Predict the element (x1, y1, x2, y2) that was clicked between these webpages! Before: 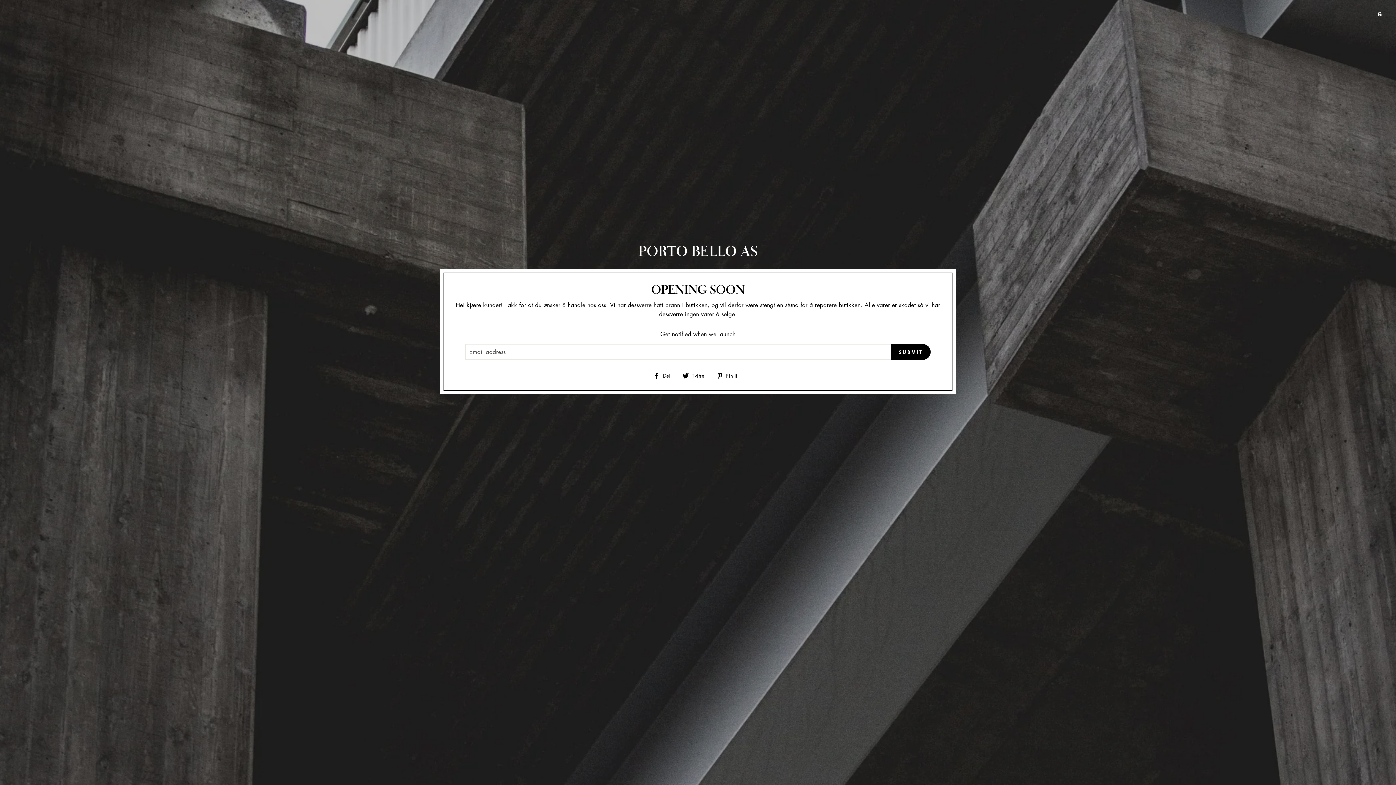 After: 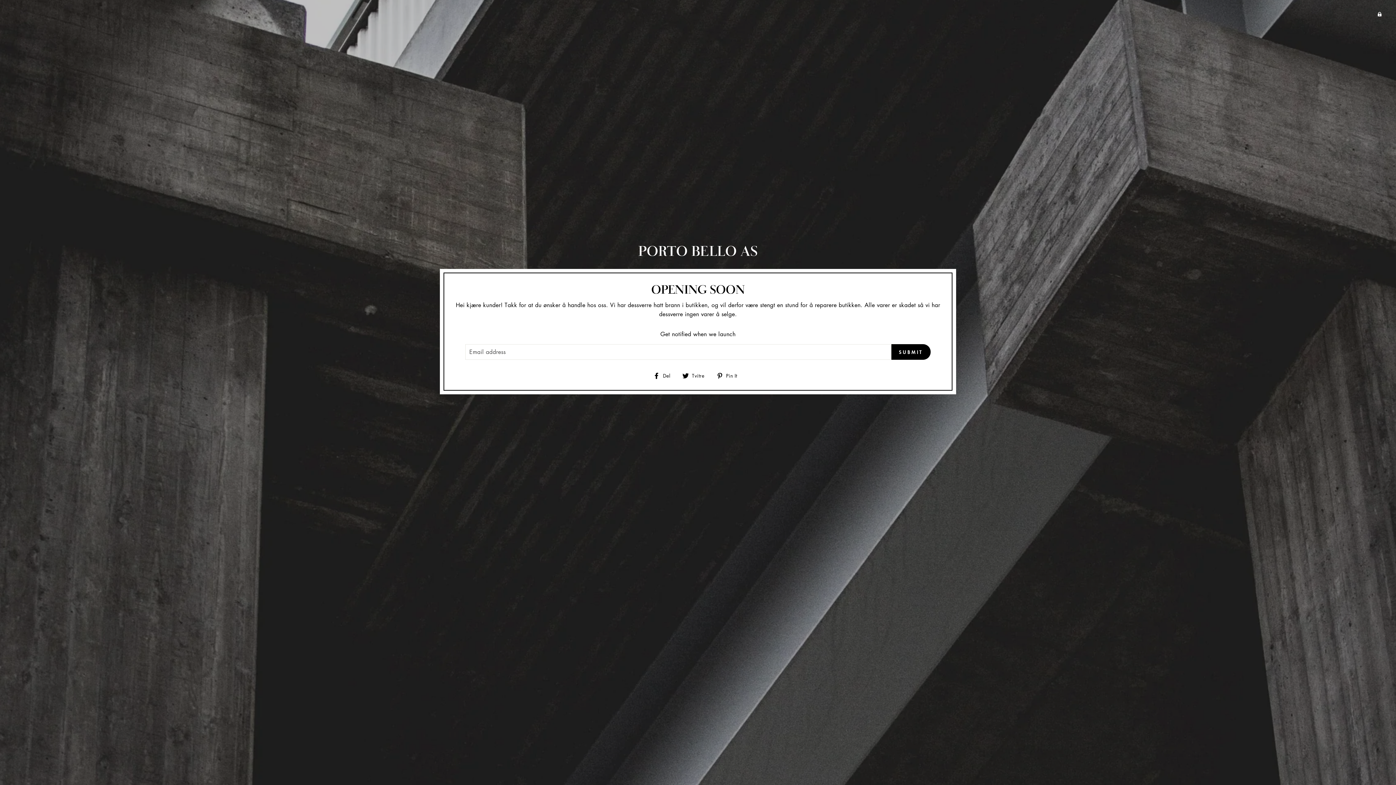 Action: label:  Pin It
Pin på Pinterest bbox: (716, 370, 742, 380)